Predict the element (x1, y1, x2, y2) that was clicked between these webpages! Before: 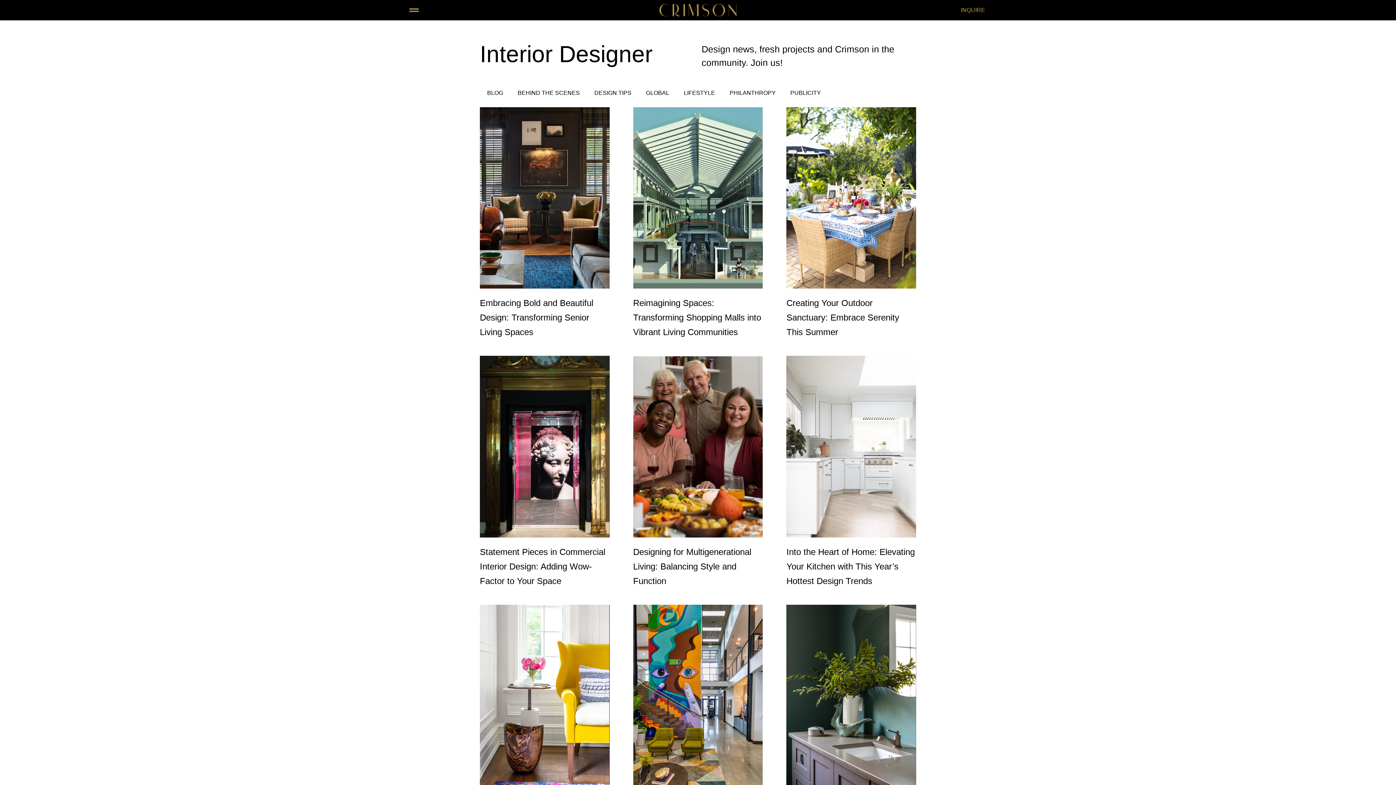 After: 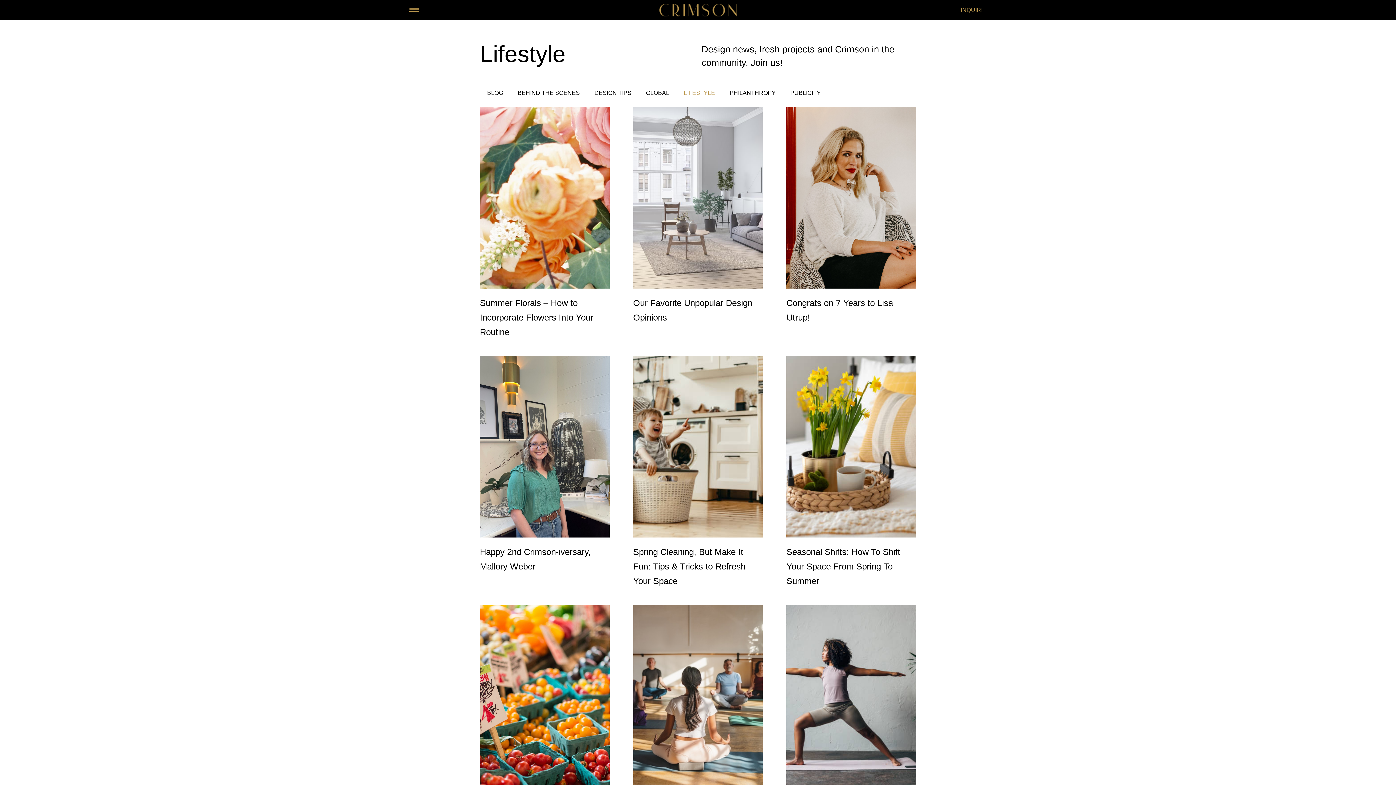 Action: bbox: (676, 87, 722, 98) label: LIFESTYLE